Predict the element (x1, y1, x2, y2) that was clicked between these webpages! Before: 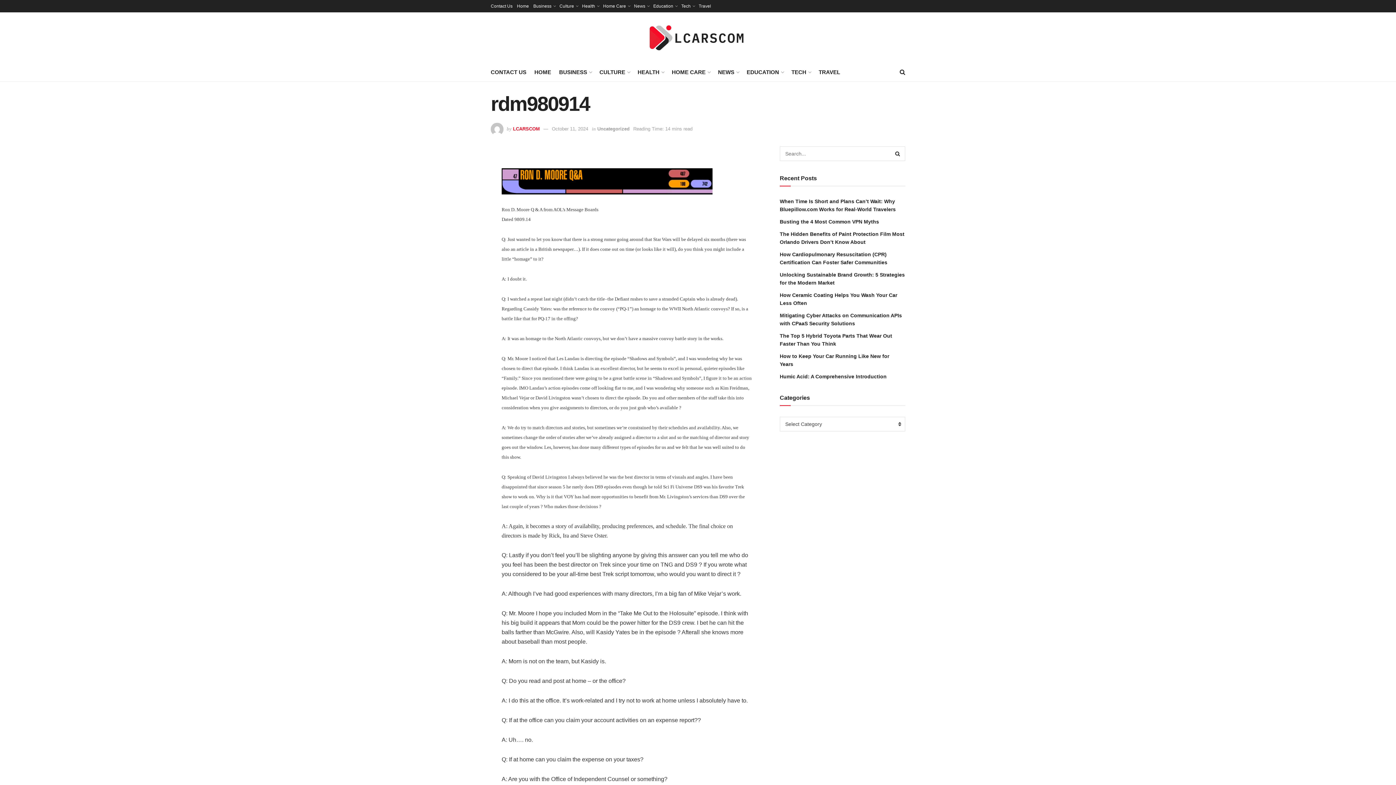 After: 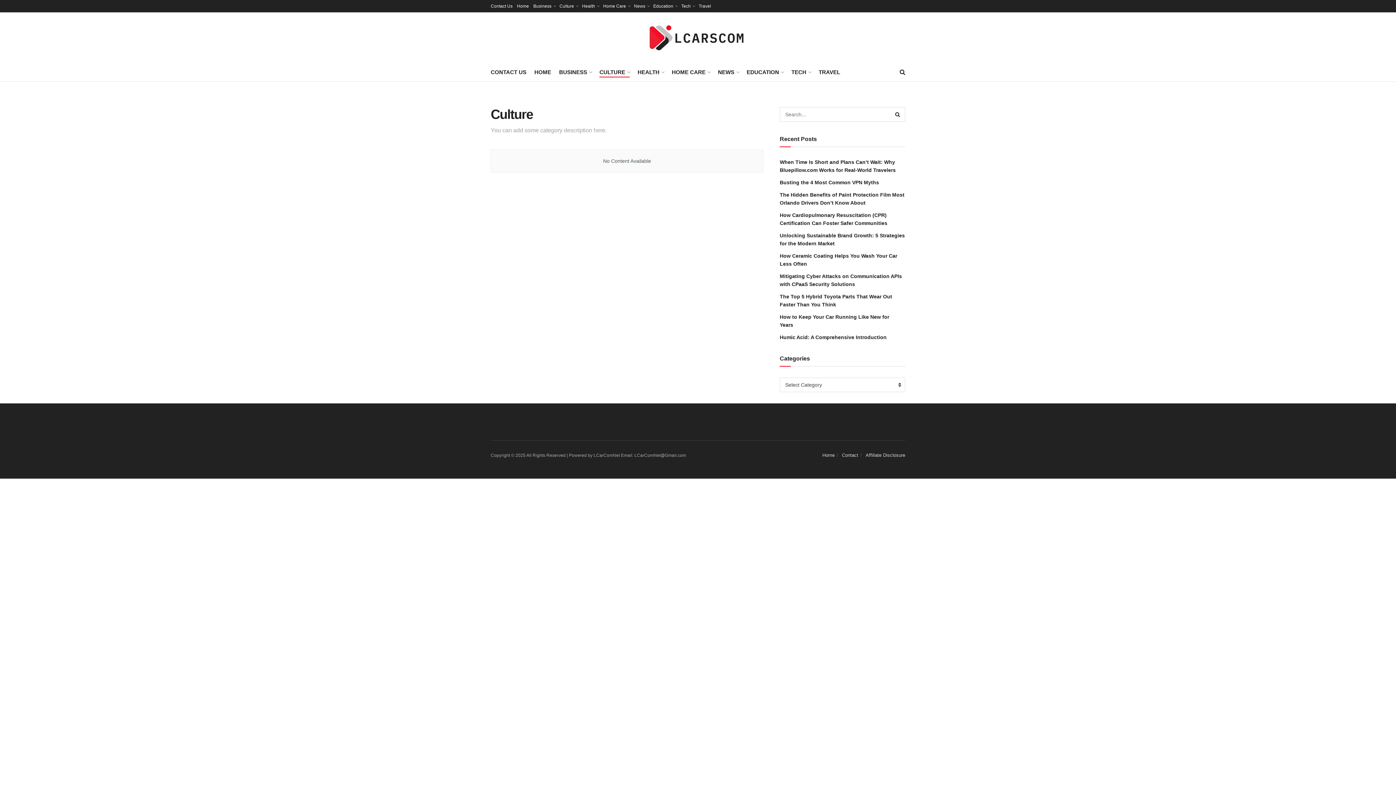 Action: label: Culture bbox: (559, 0, 577, 12)